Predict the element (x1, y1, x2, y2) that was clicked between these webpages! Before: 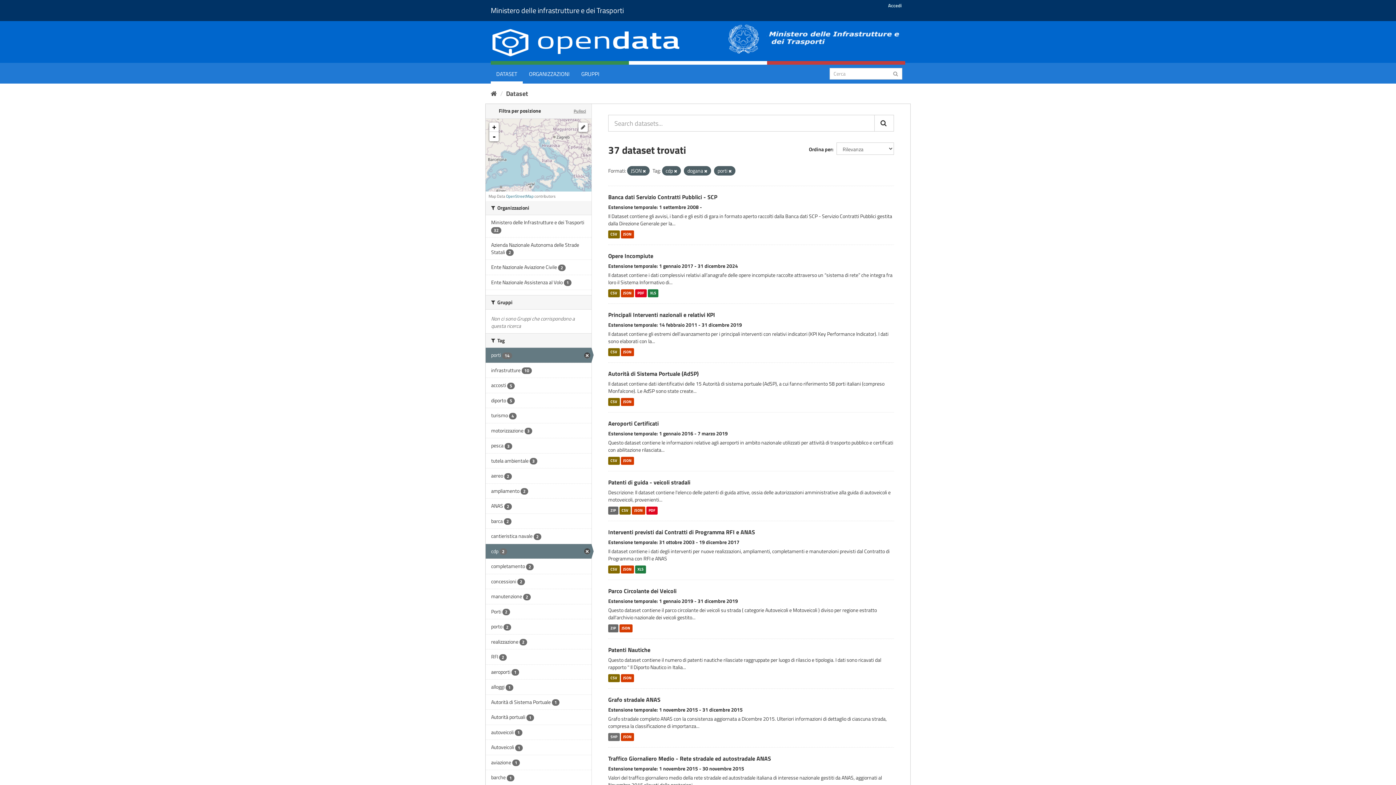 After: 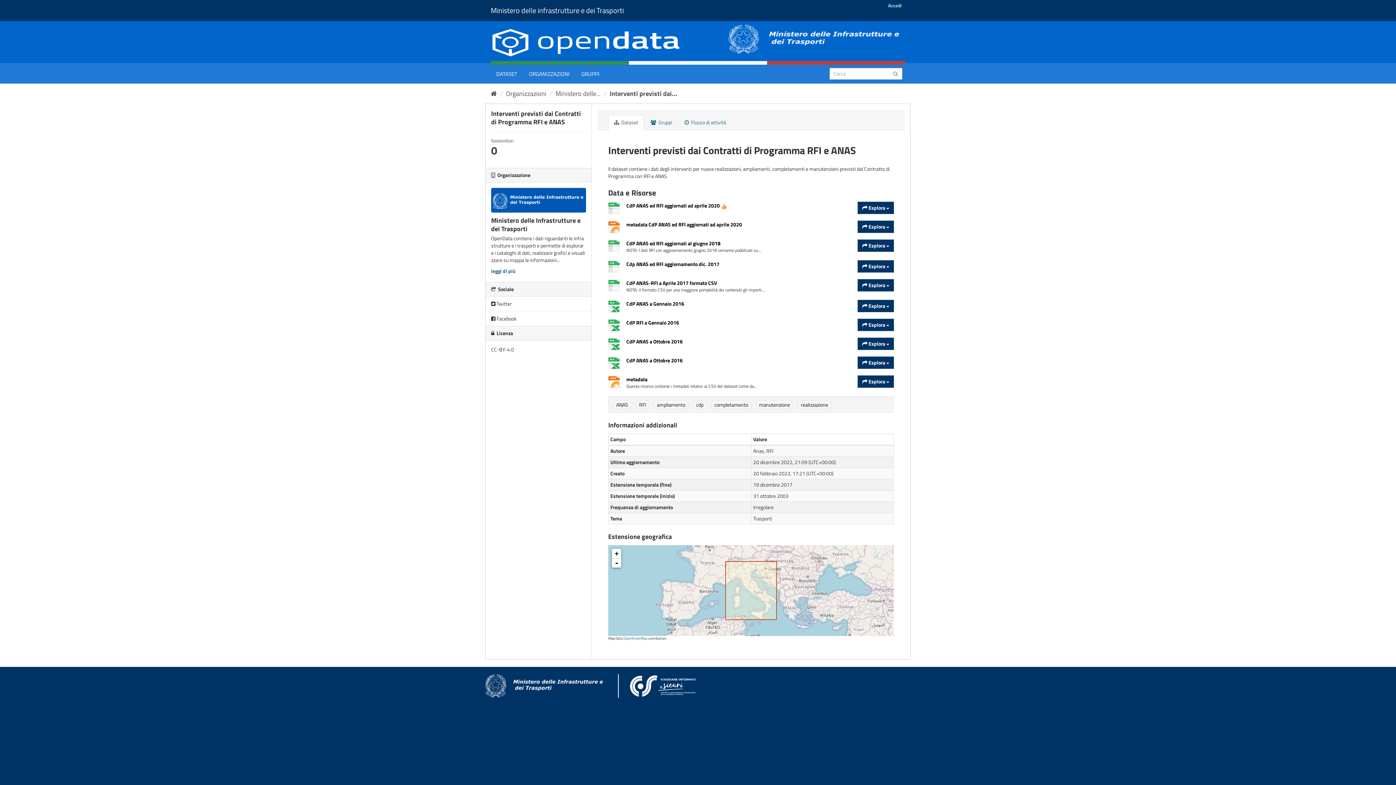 Action: bbox: (635, 565, 646, 573) label: XLS